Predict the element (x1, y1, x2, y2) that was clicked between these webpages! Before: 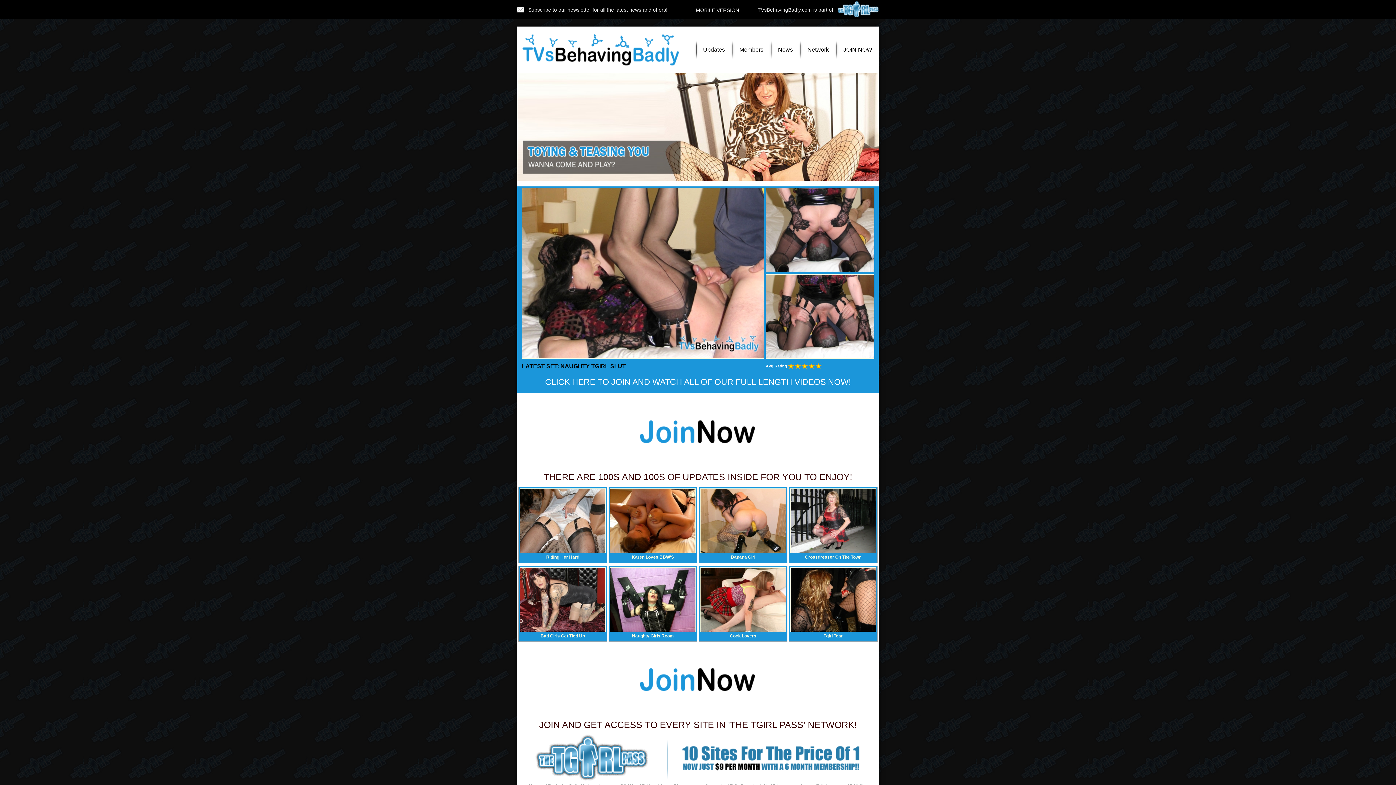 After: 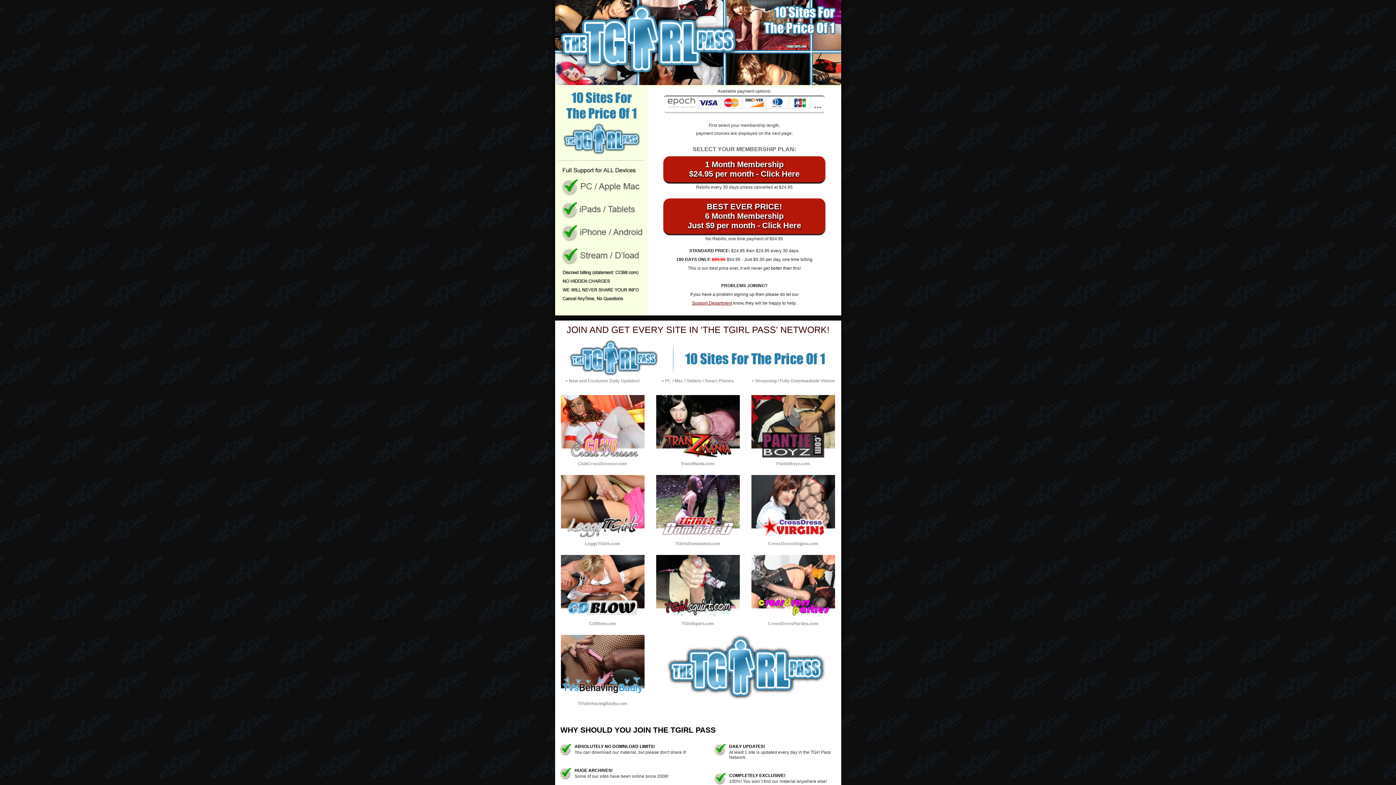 Action: bbox: (610, 567, 696, 638) label: Naughty Girls Room